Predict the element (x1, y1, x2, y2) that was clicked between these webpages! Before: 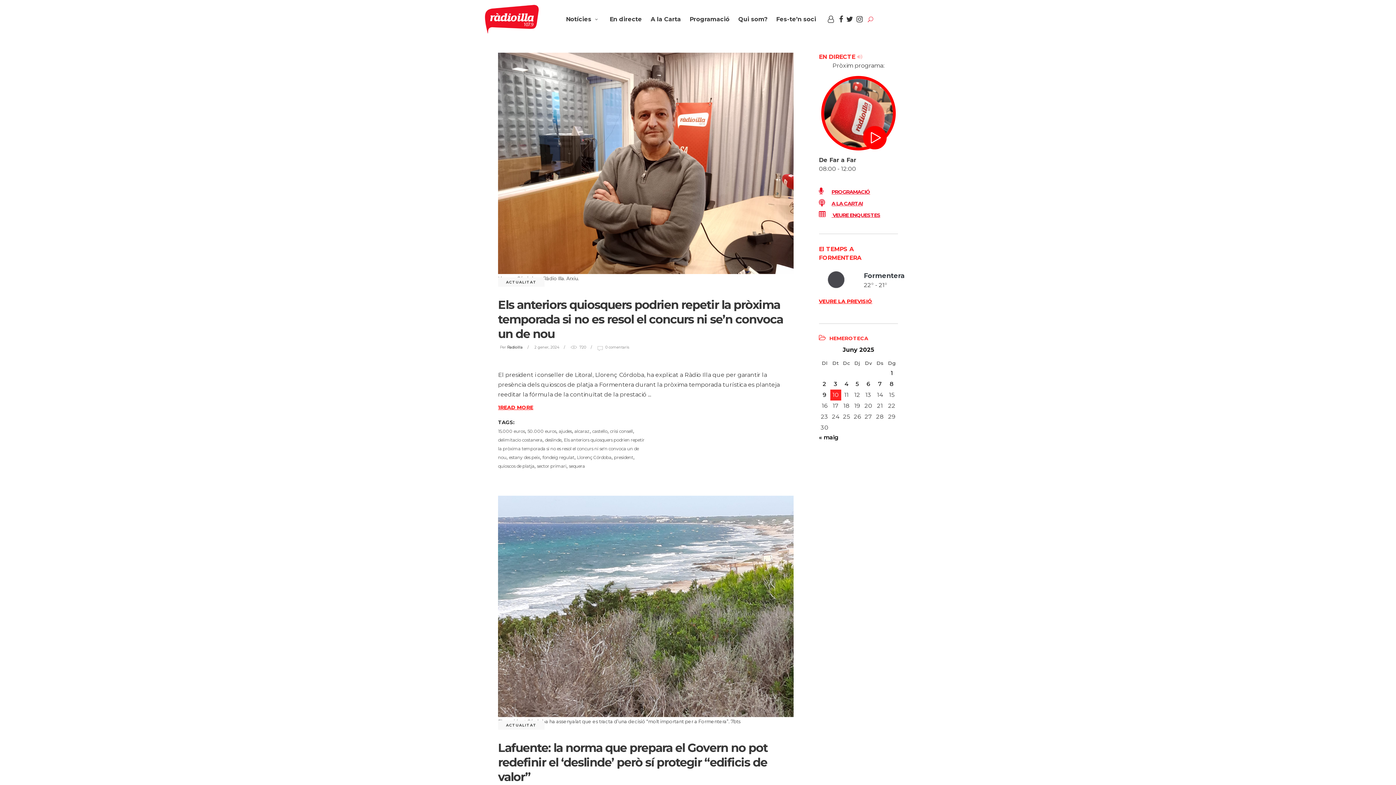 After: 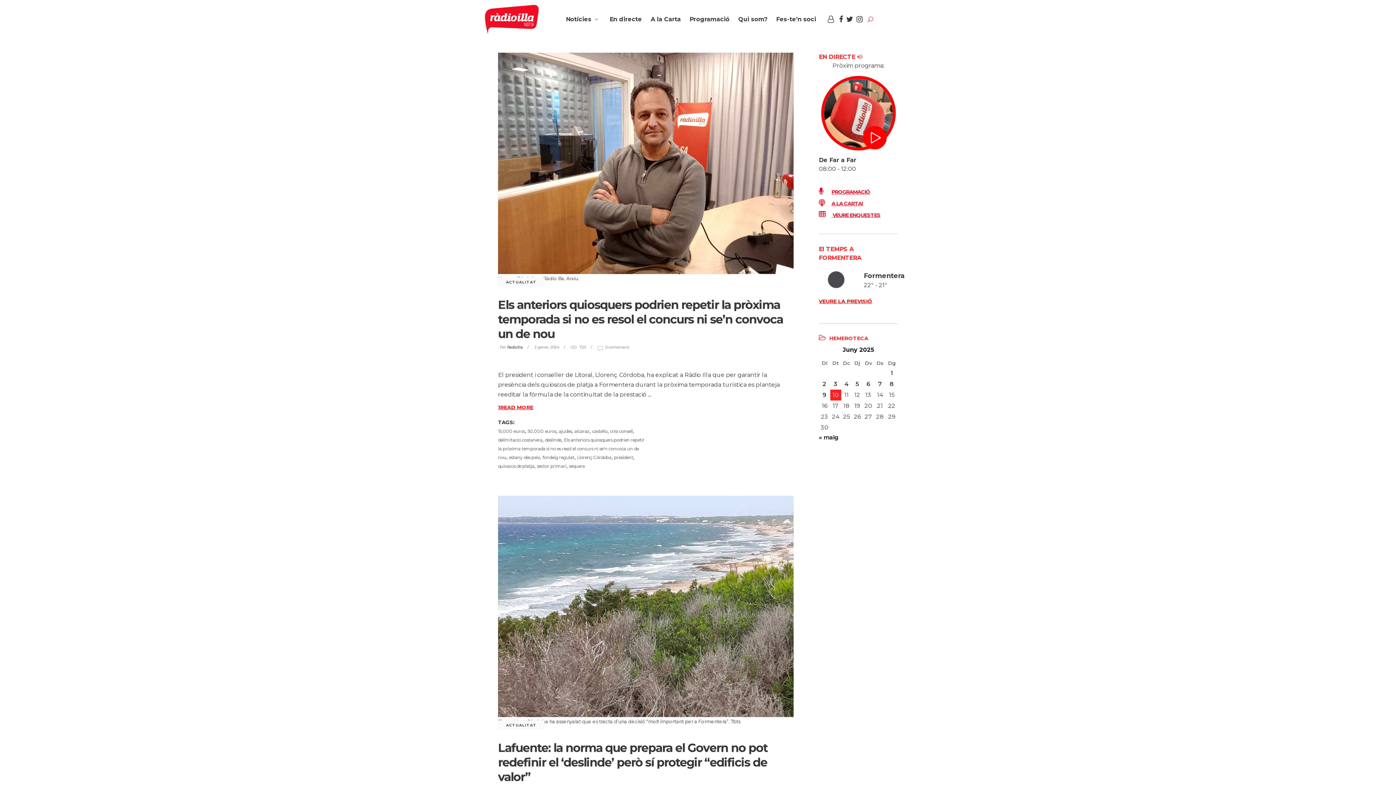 Action: bbox: (839, 13, 843, 24)